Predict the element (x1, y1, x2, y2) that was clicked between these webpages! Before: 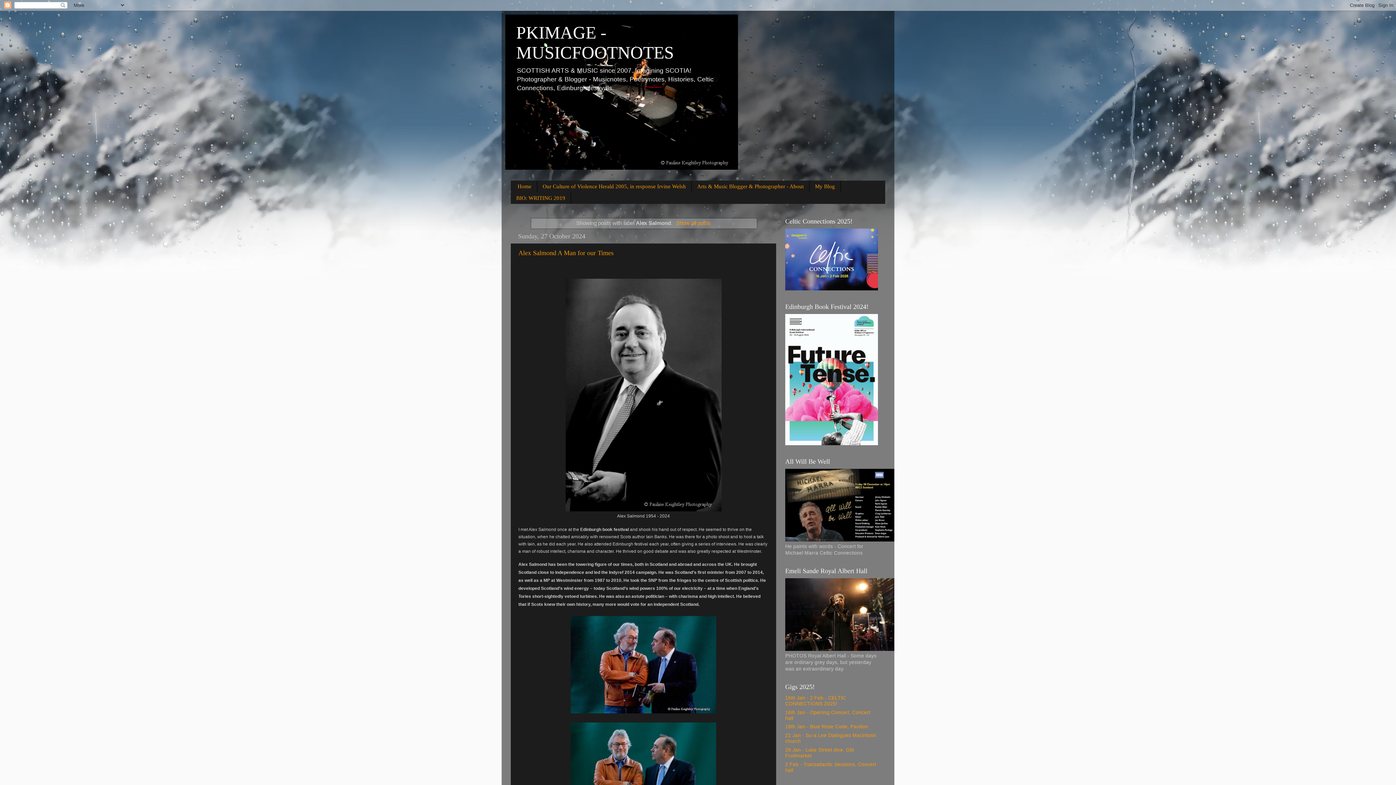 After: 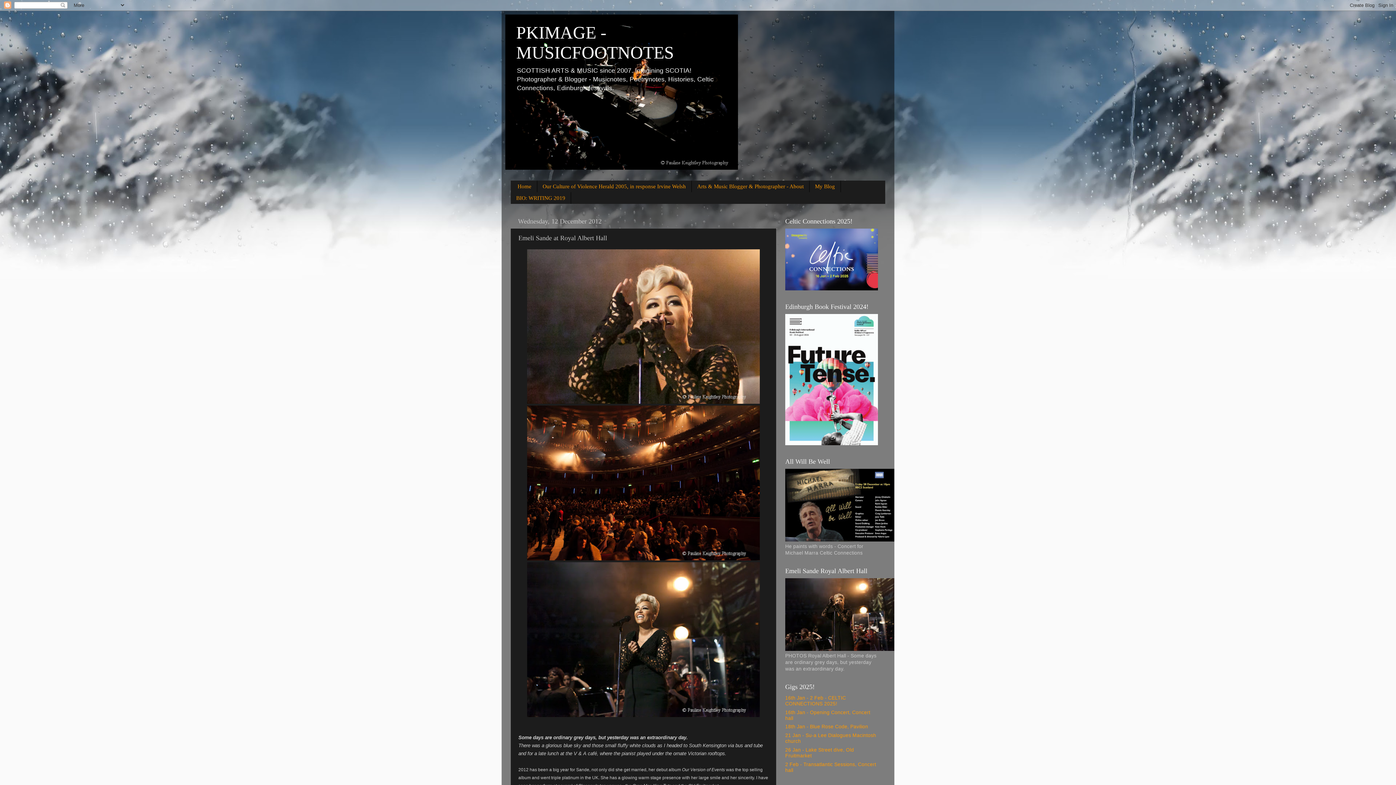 Action: bbox: (785, 646, 894, 652)